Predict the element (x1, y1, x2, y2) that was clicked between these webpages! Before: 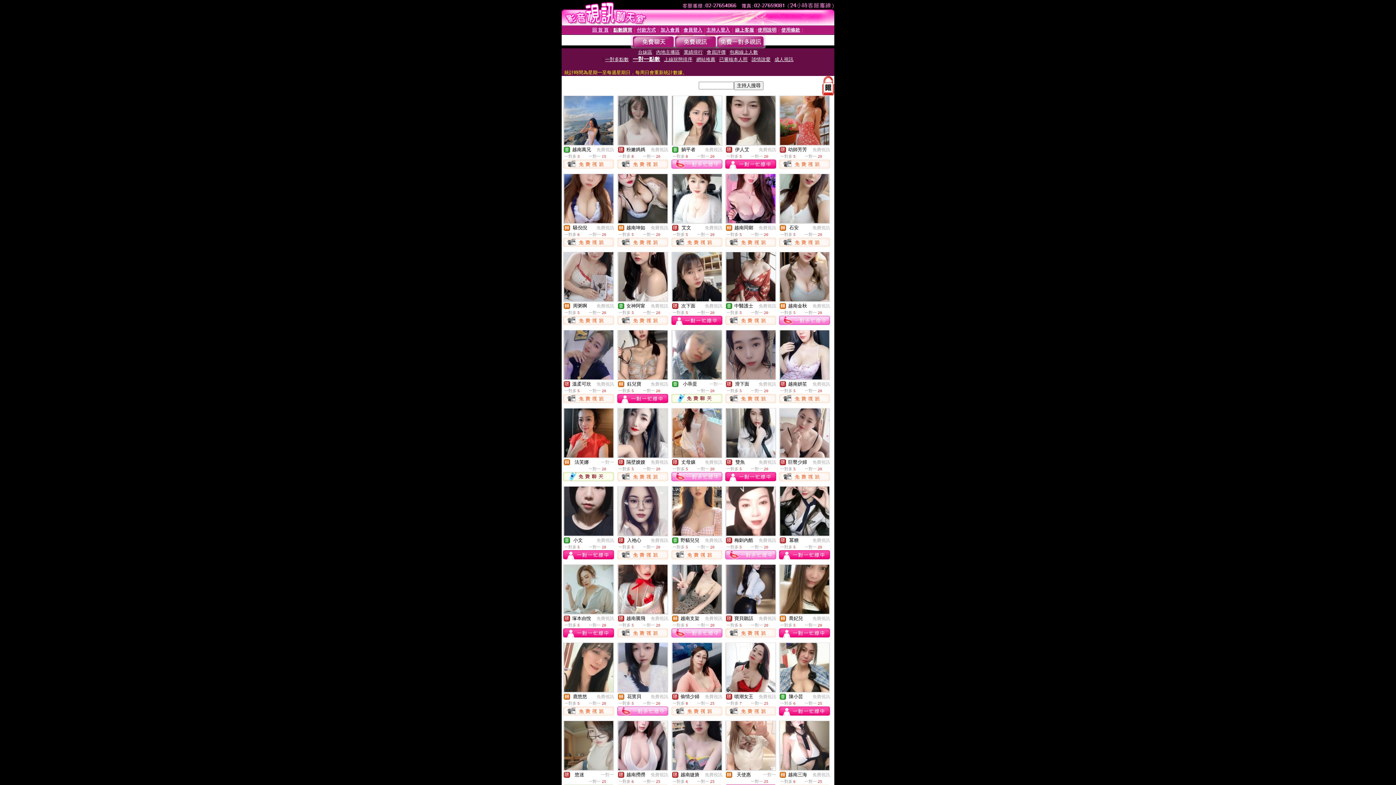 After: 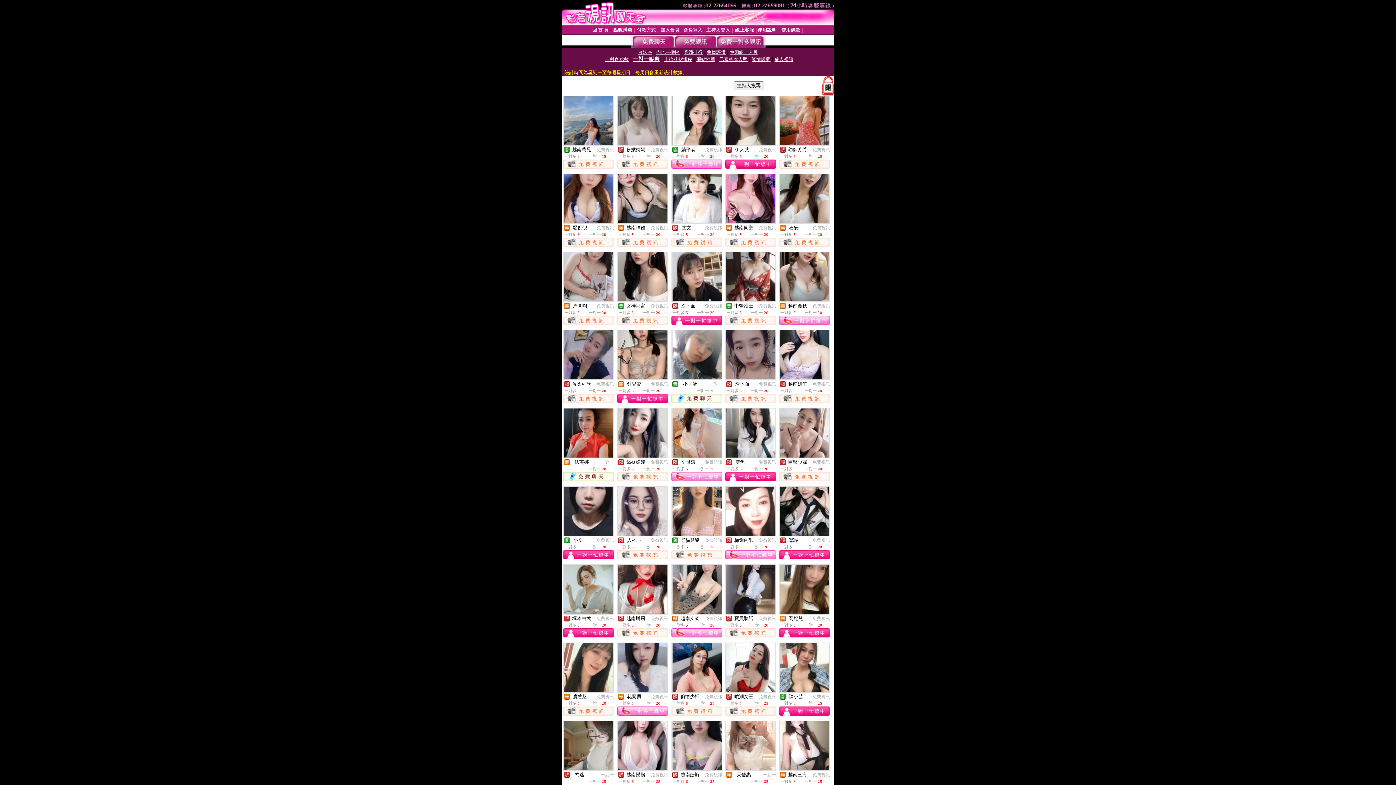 Action: bbox: (563, 320, 614, 326)